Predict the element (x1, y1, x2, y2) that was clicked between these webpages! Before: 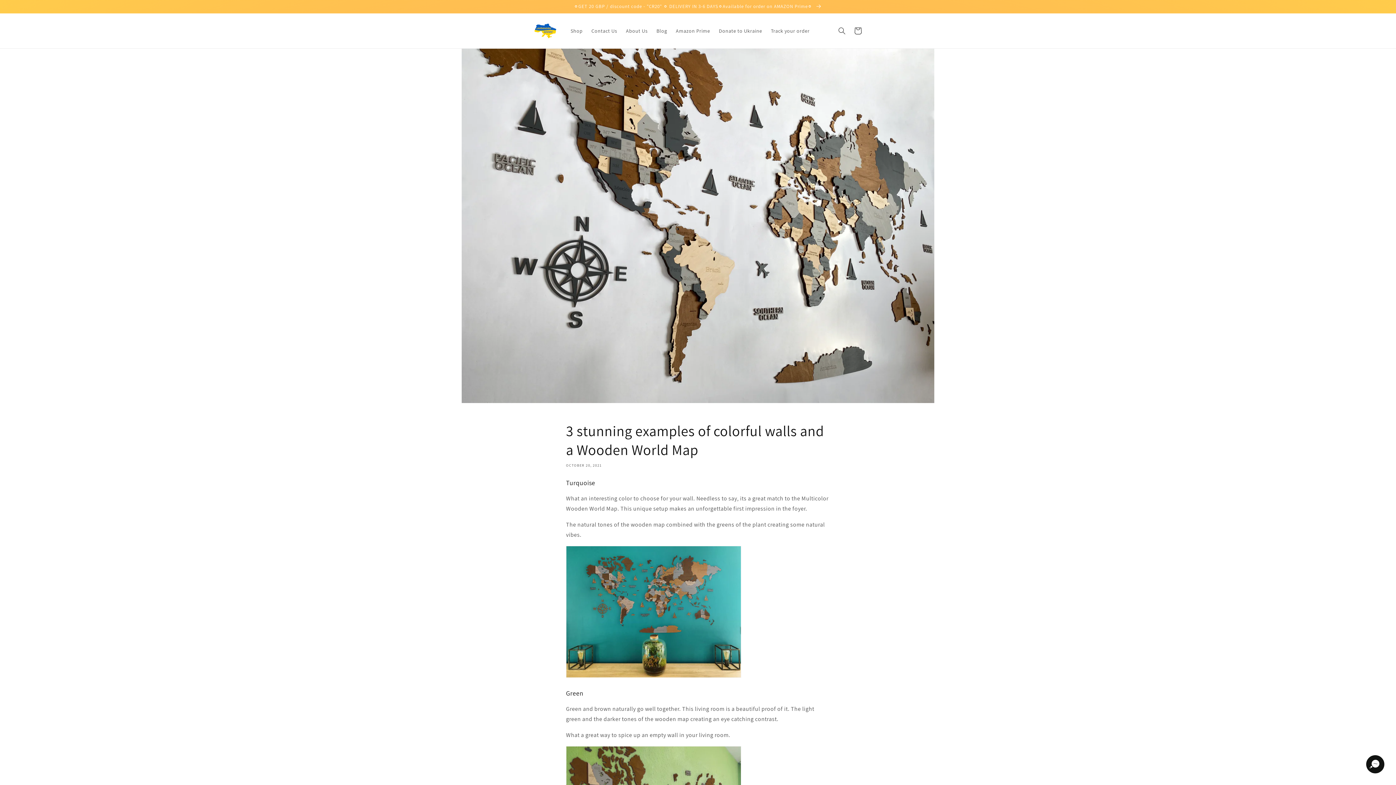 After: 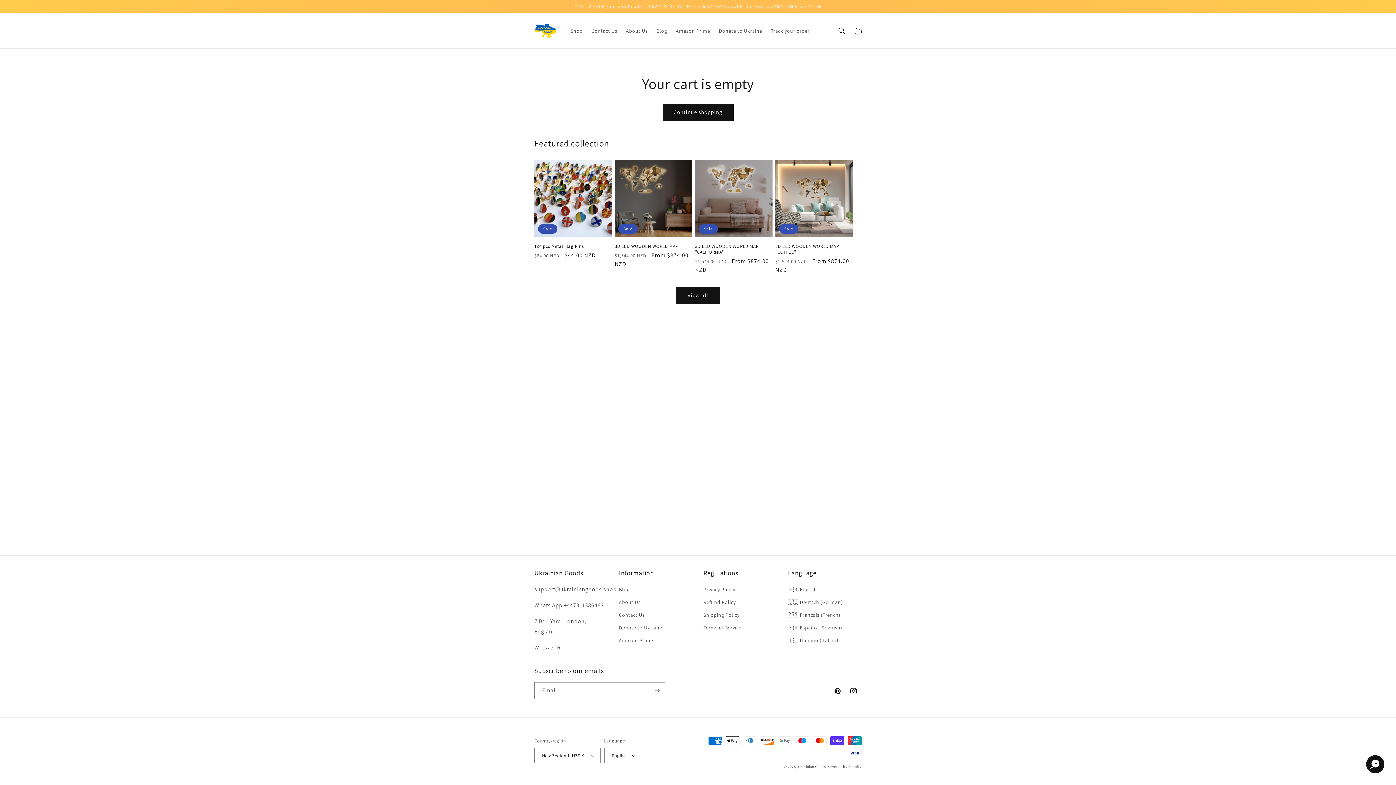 Action: bbox: (850, 22, 866, 38) label: Cart